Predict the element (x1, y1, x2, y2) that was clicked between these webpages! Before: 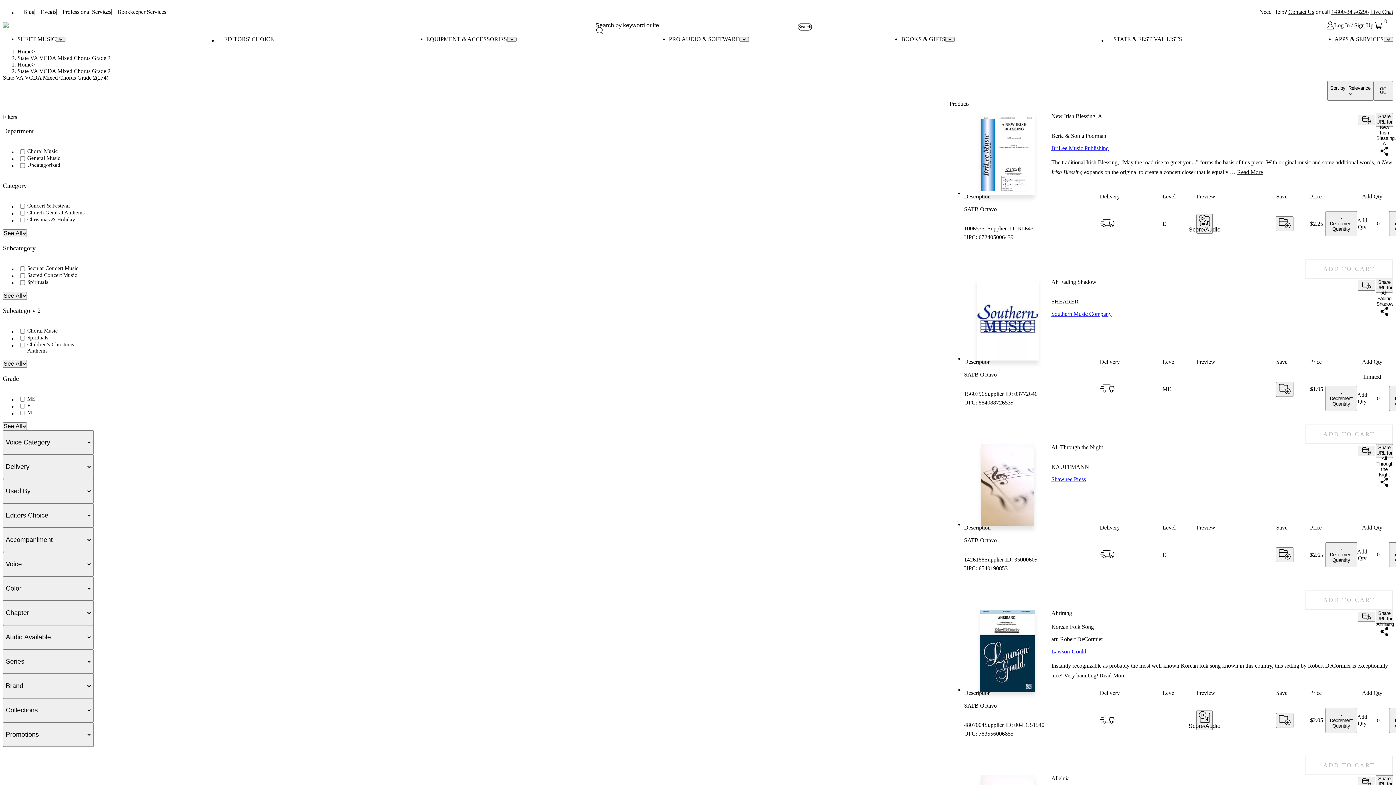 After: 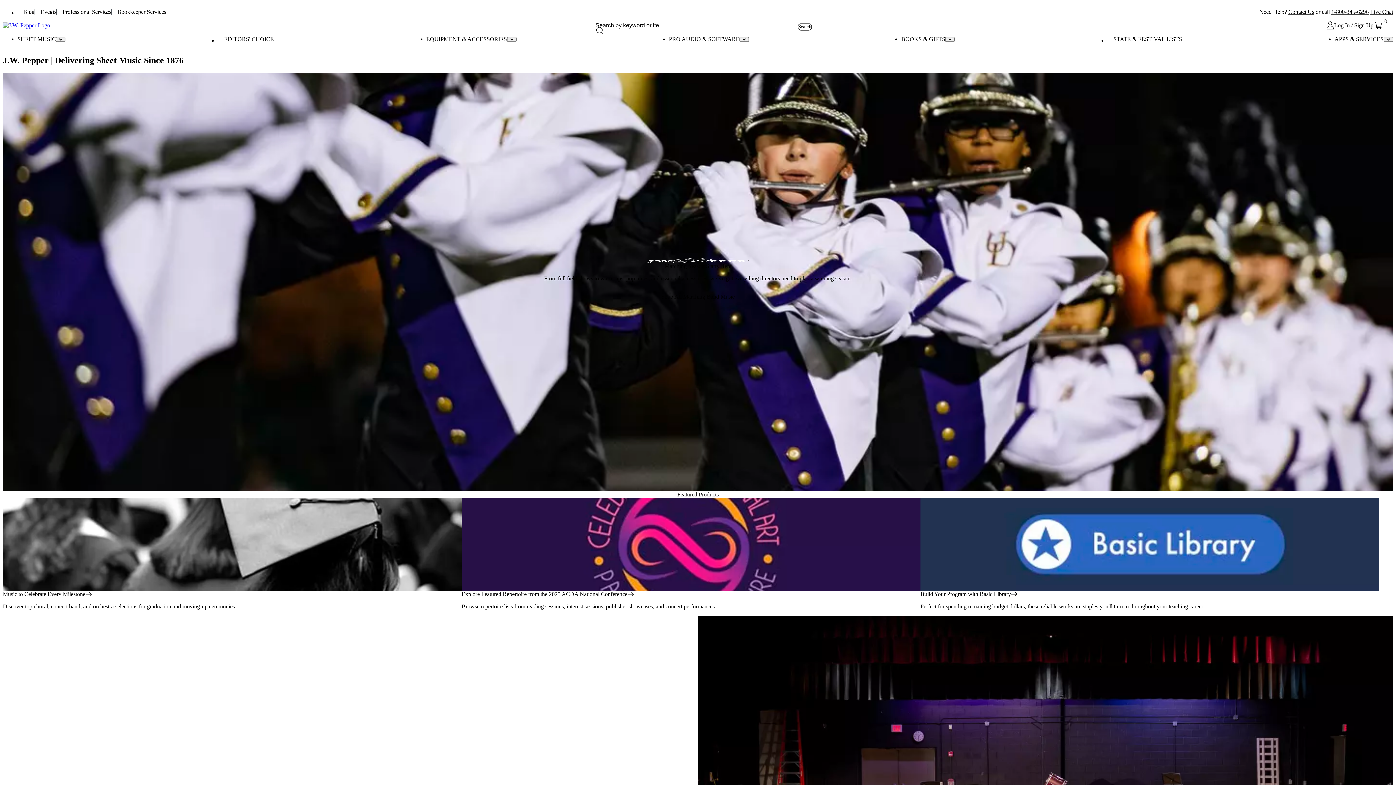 Action: label: Home bbox: (17, 61, 31, 67)